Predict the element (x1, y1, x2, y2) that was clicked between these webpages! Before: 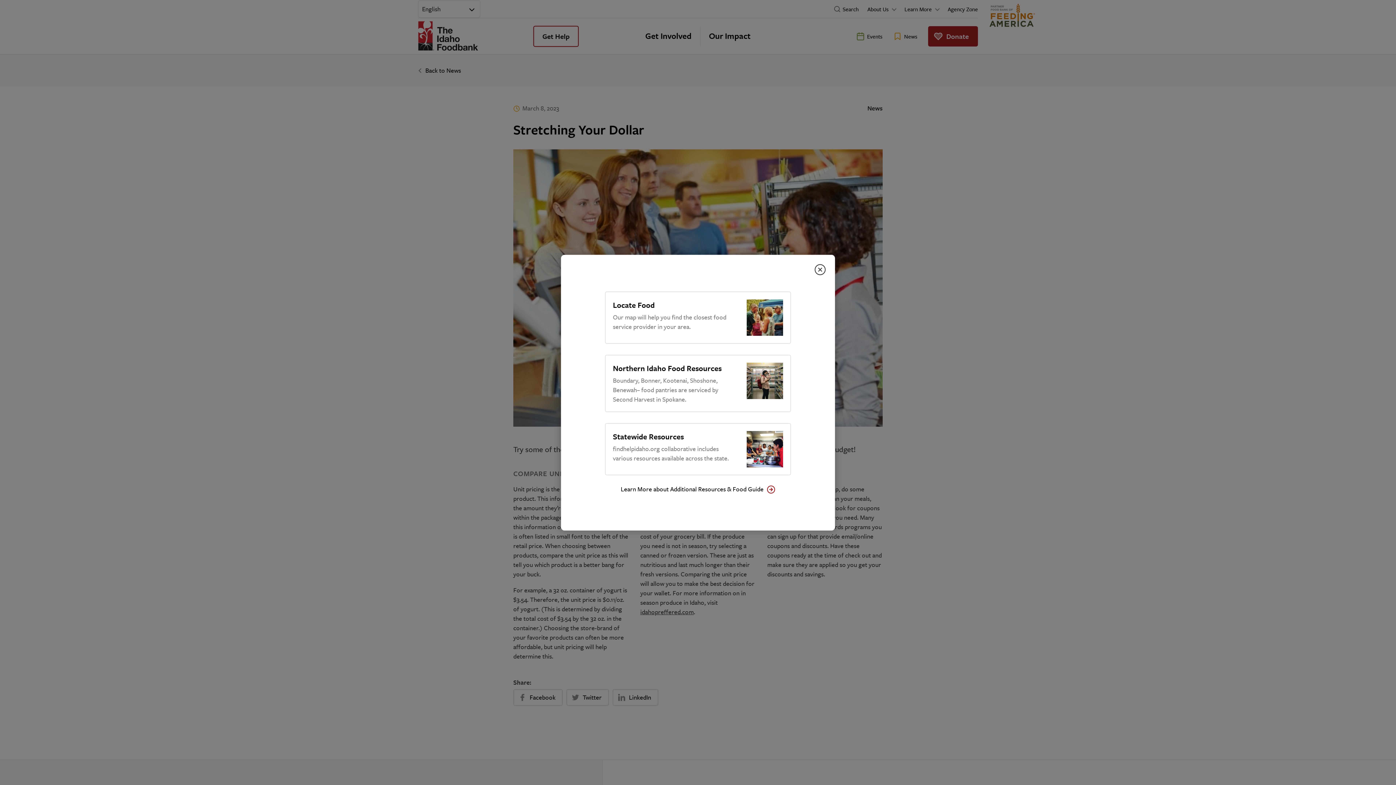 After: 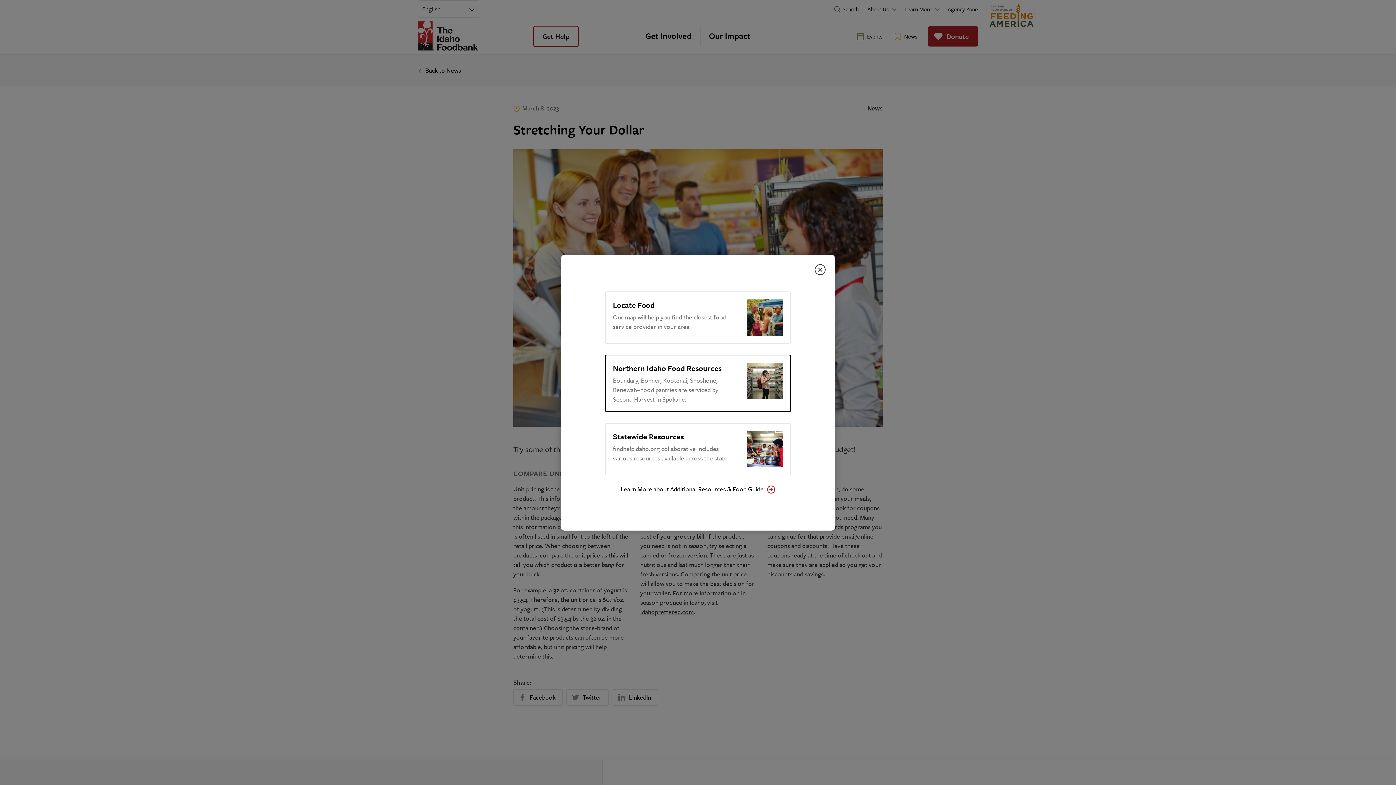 Action: bbox: (613, 362, 783, 404)